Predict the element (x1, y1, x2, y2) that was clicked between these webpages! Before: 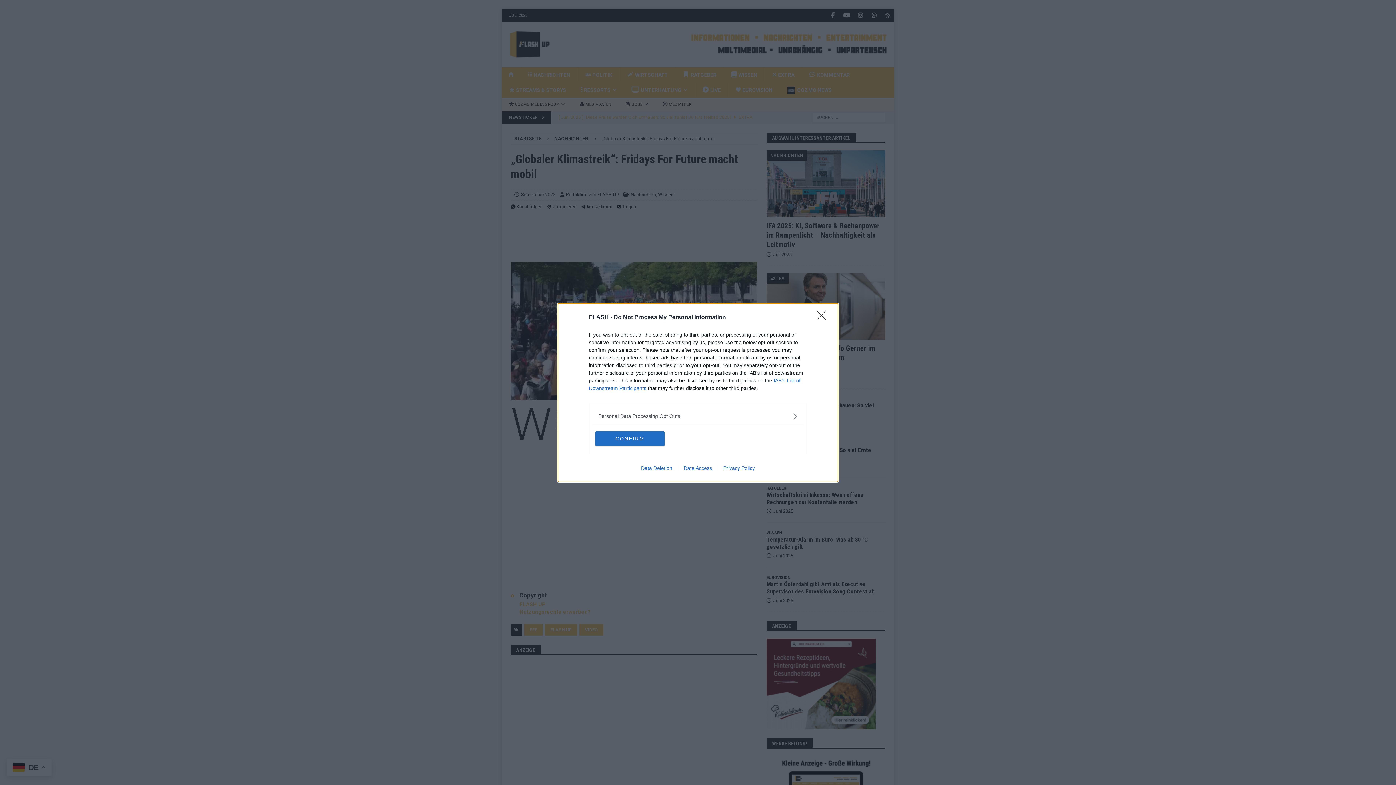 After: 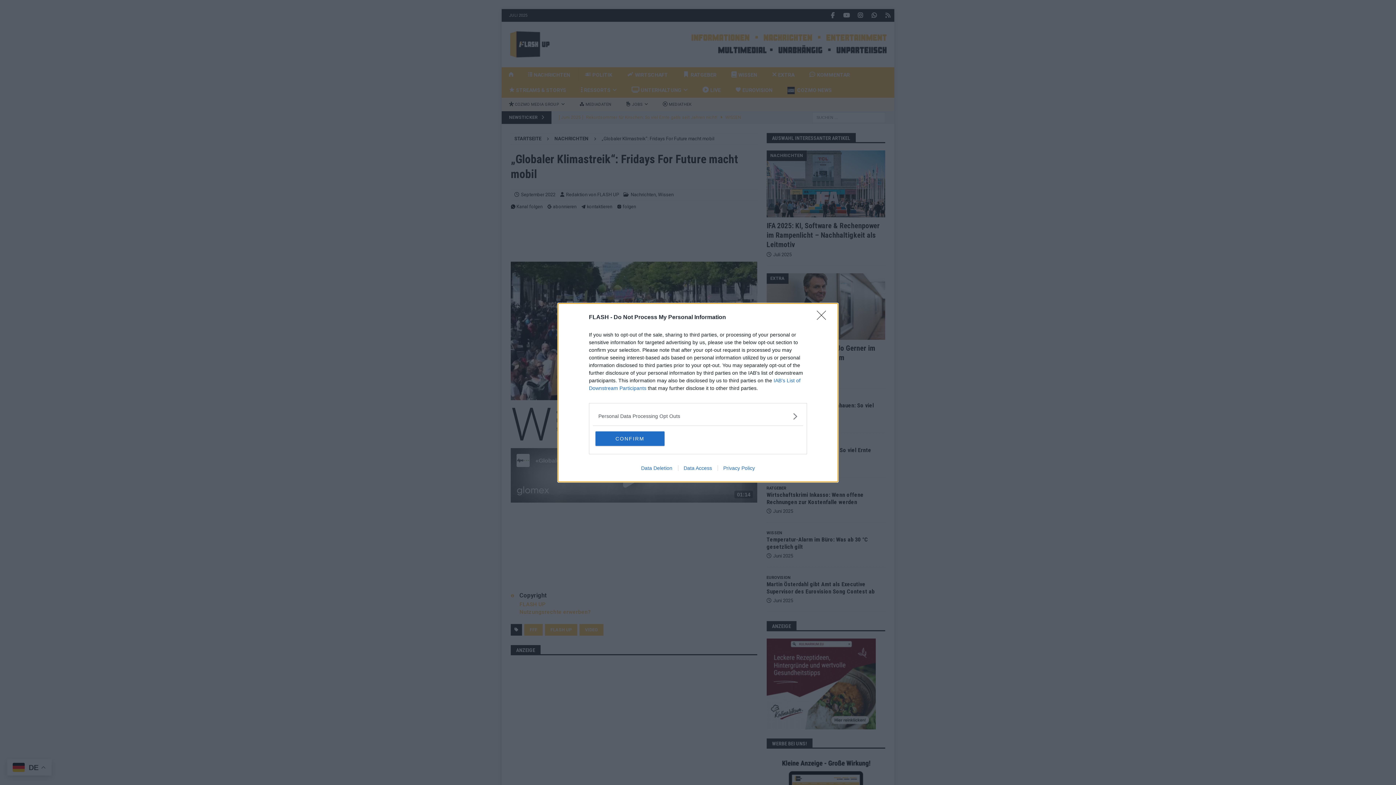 Action: bbox: (678, 465, 717, 471) label: Data Access